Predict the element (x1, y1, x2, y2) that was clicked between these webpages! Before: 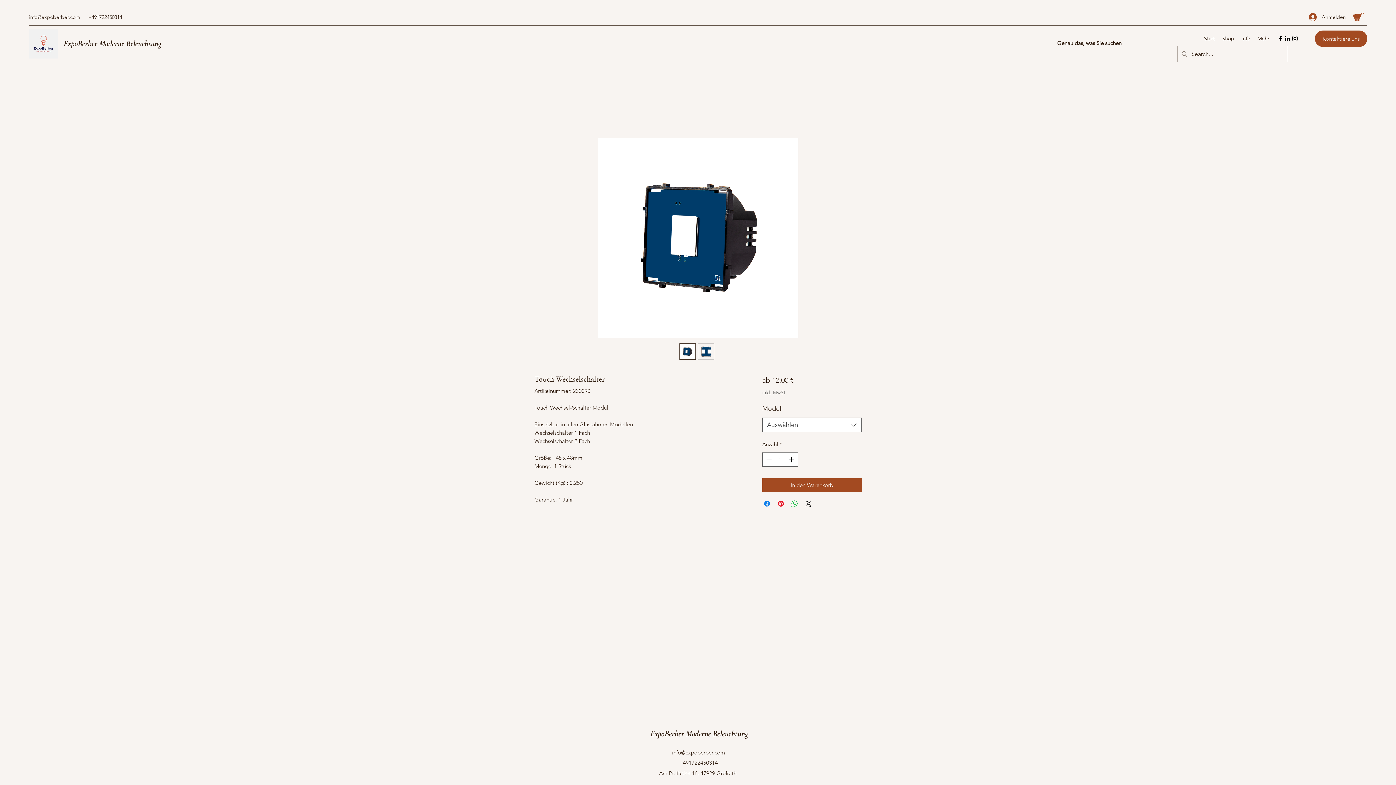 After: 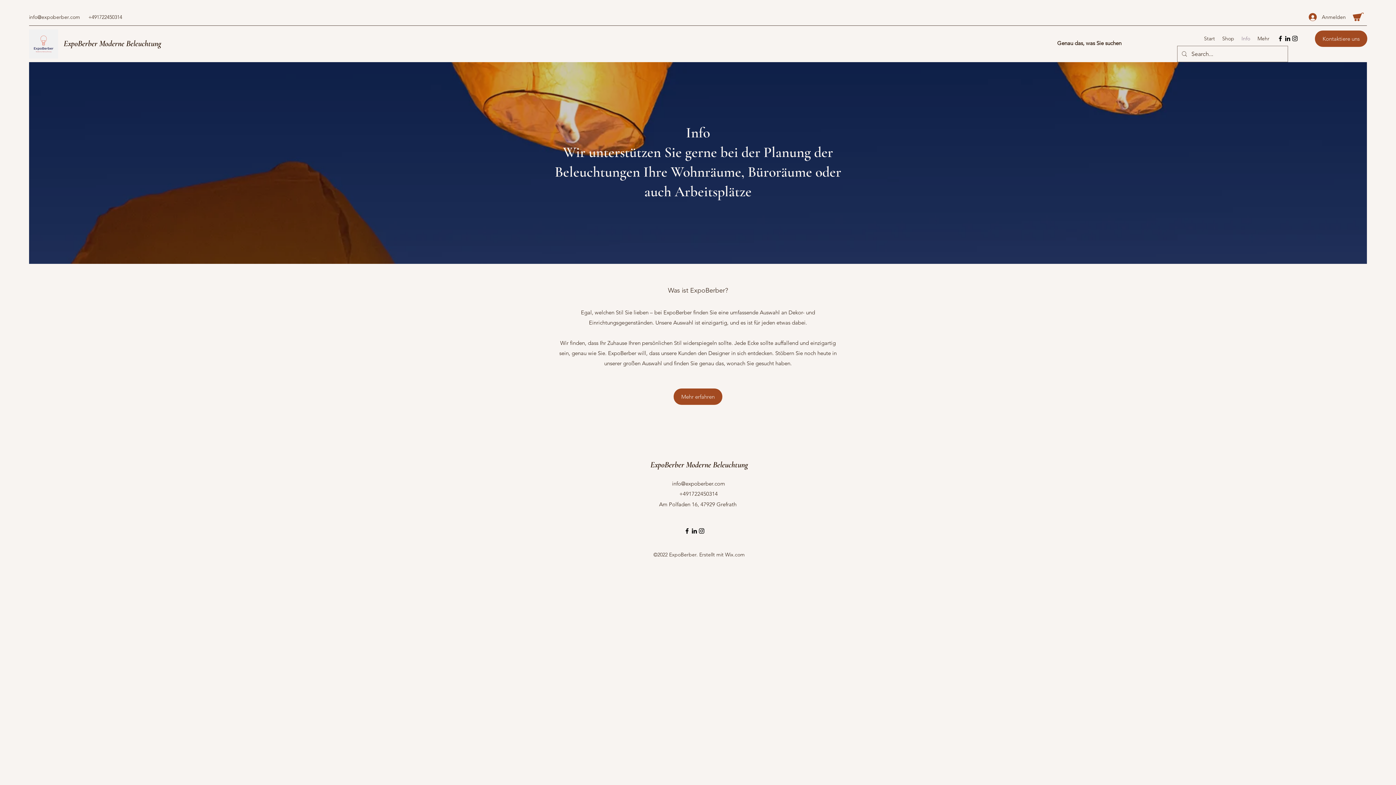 Action: label: Info bbox: (1238, 33, 1254, 44)